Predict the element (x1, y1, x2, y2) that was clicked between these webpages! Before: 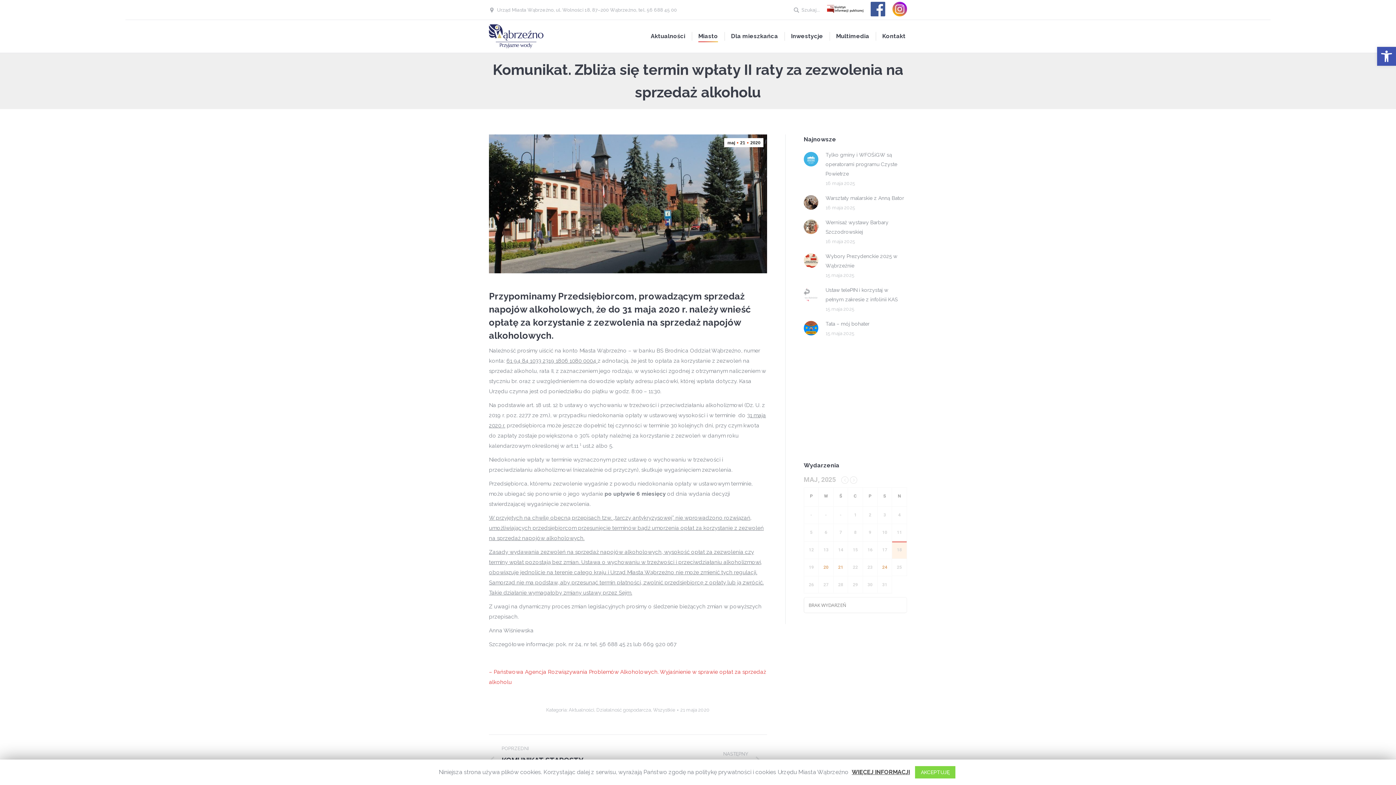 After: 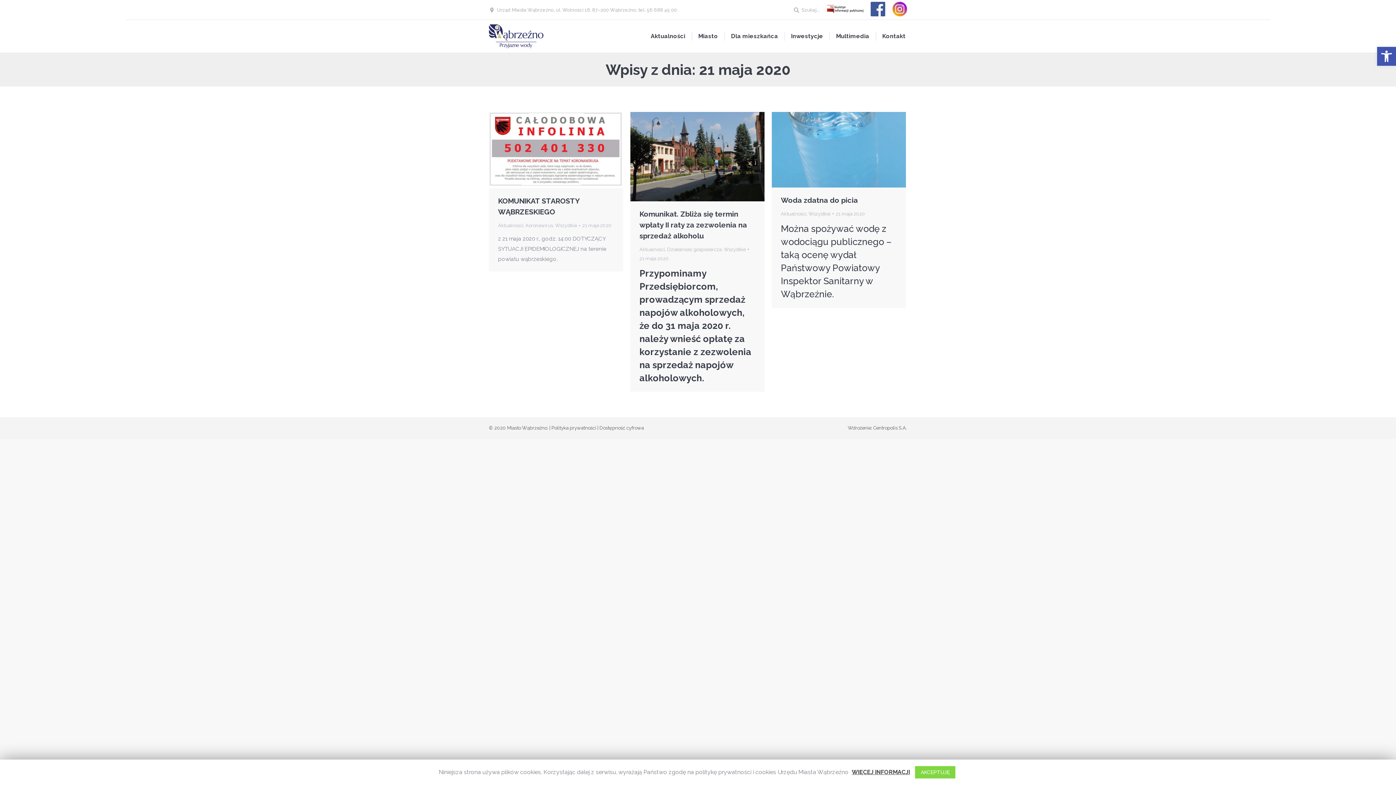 Action: label: 21 maja 2020 bbox: (680, 705, 710, 715)